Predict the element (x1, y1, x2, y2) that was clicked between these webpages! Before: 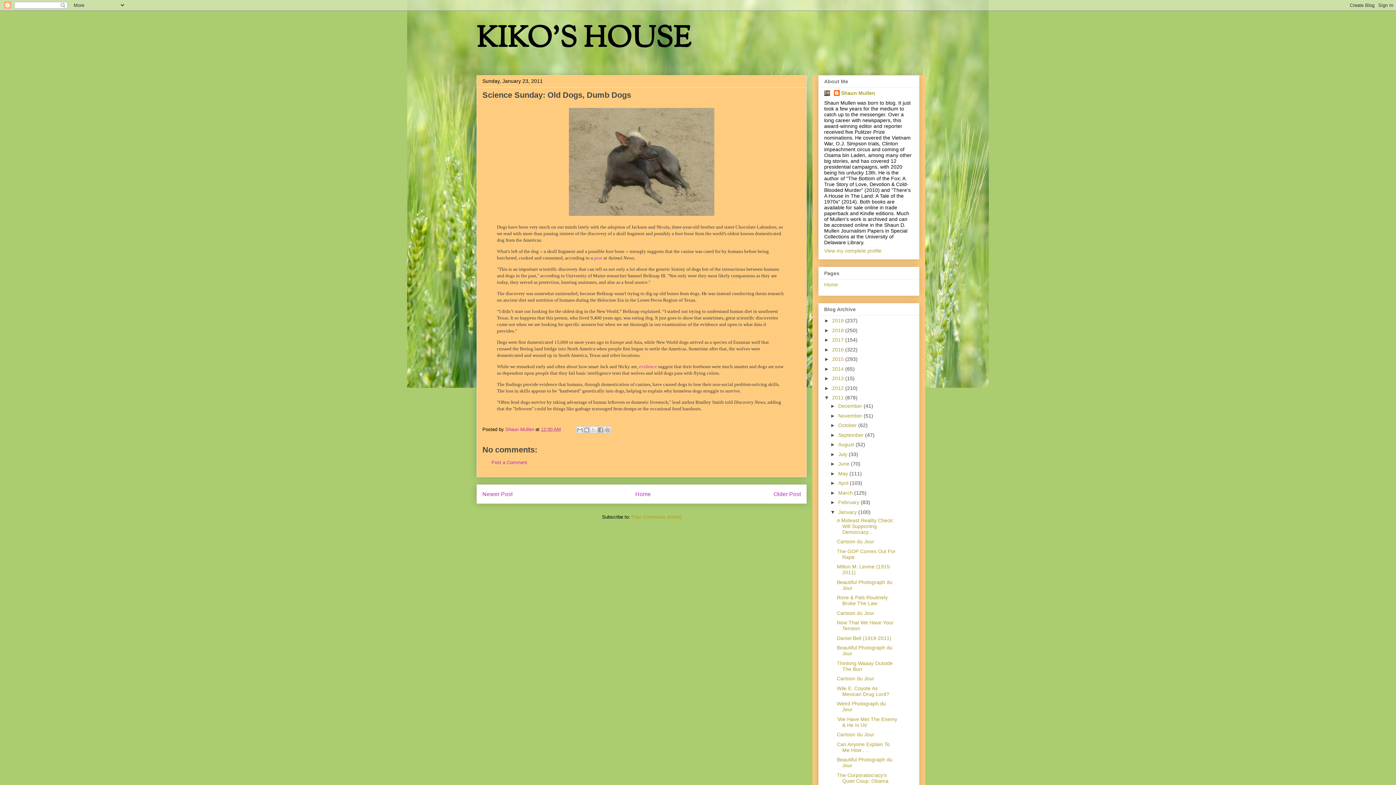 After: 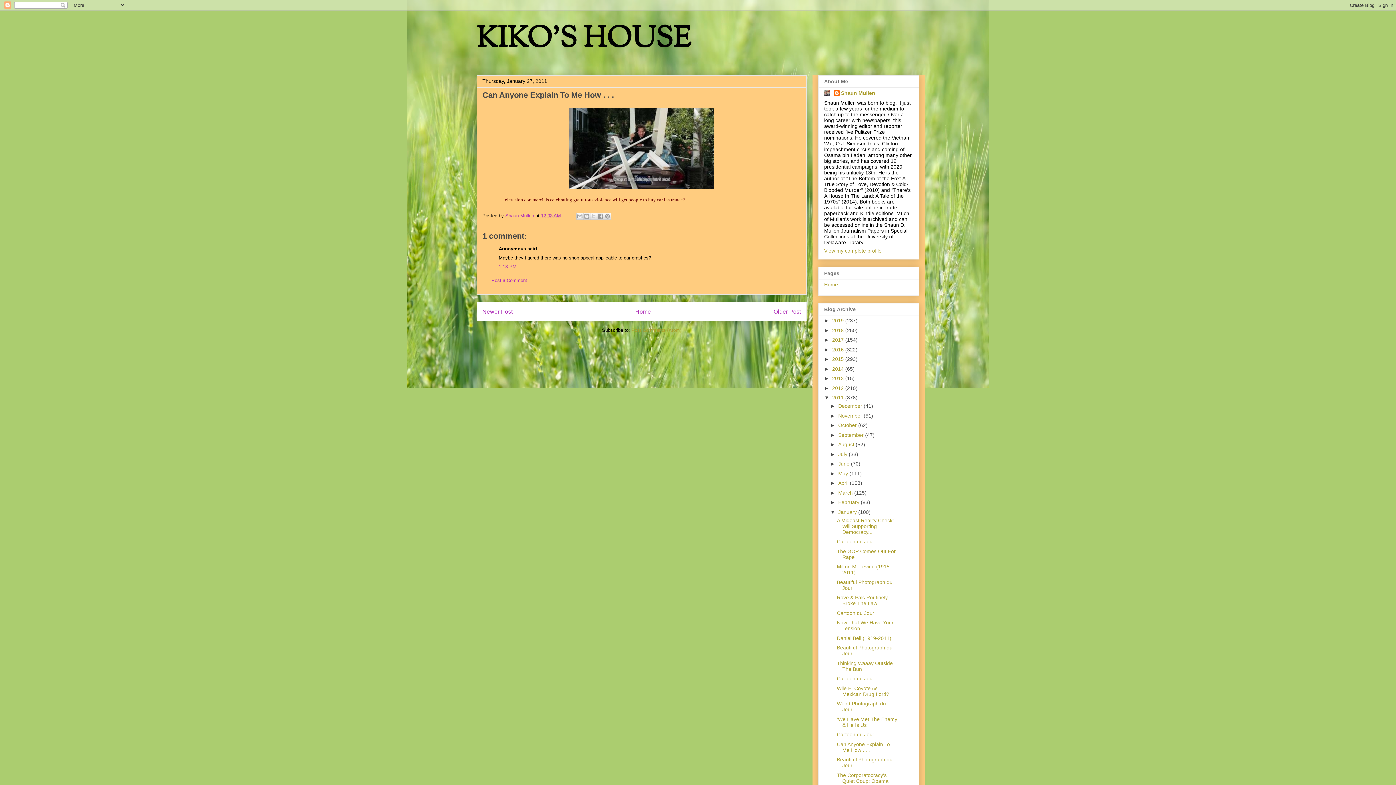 Action: bbox: (837, 741, 890, 753) label: Can Anyone Explain To Me How . . .